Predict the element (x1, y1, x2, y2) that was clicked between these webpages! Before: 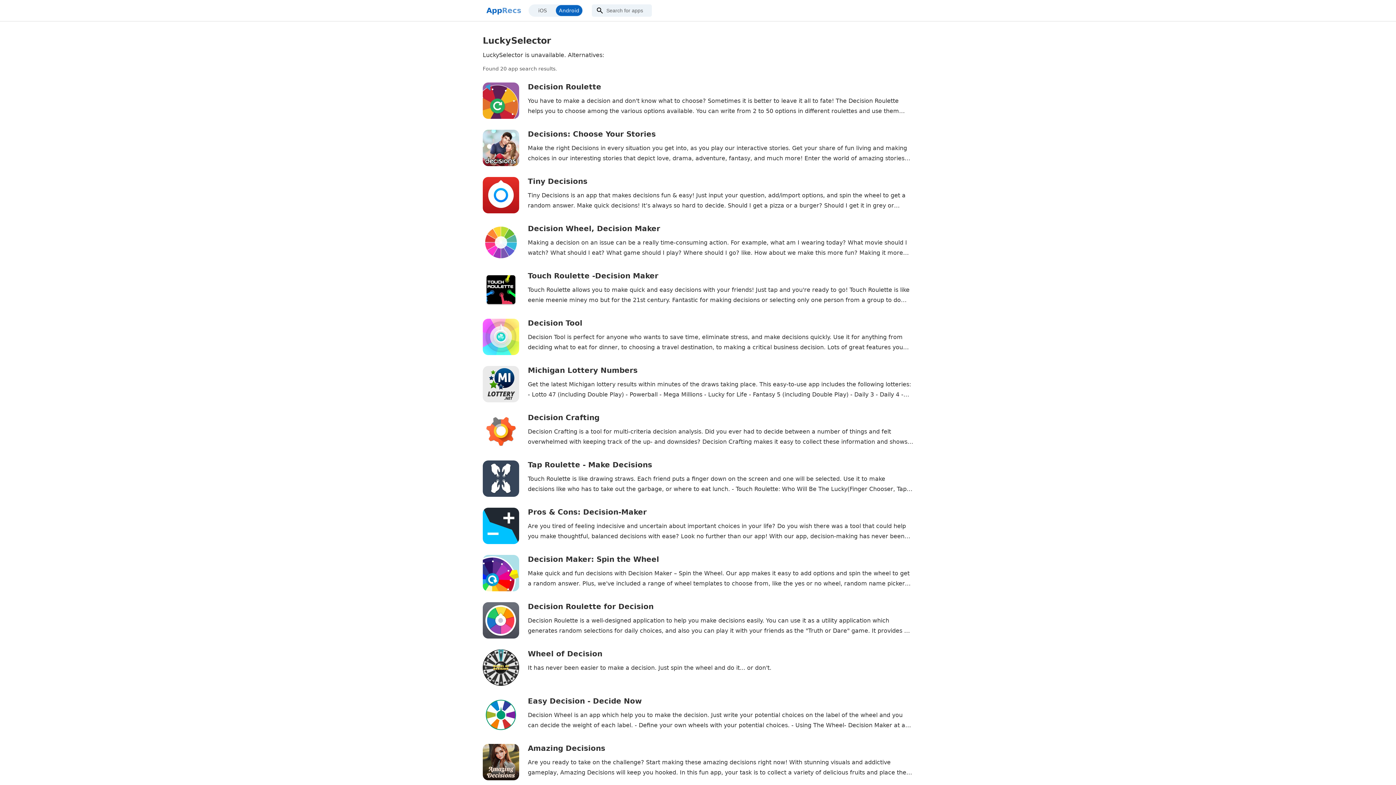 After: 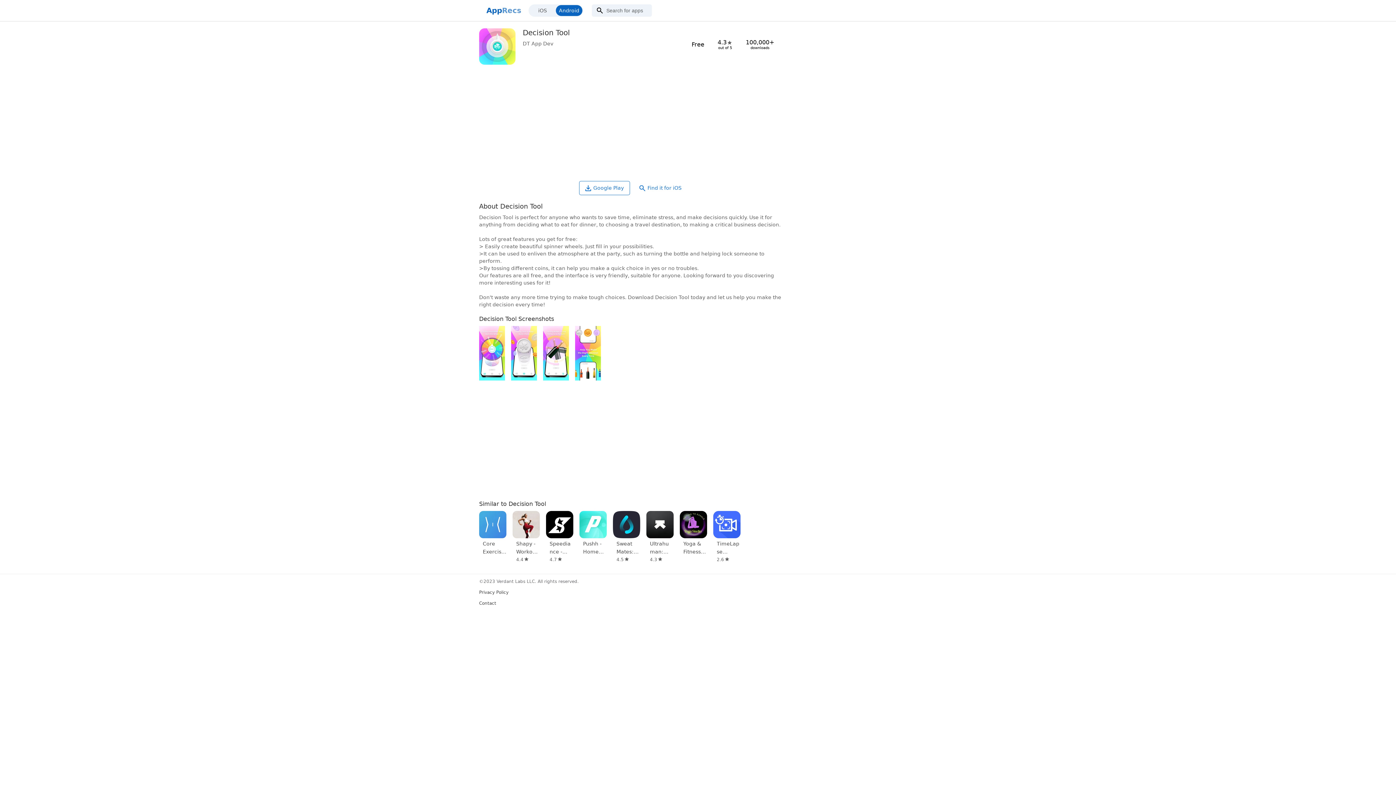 Action: bbox: (482, 318, 913, 352) label: Decision Tool

Decision Tool is perfect for anyone who wants to save time, eliminate stress, and make decisions quickly. Use it for anything from deciding what to eat for dinner, to choosing a travel destination, to making a critical business decision. Lots of great features you get for free: > Easily create beau